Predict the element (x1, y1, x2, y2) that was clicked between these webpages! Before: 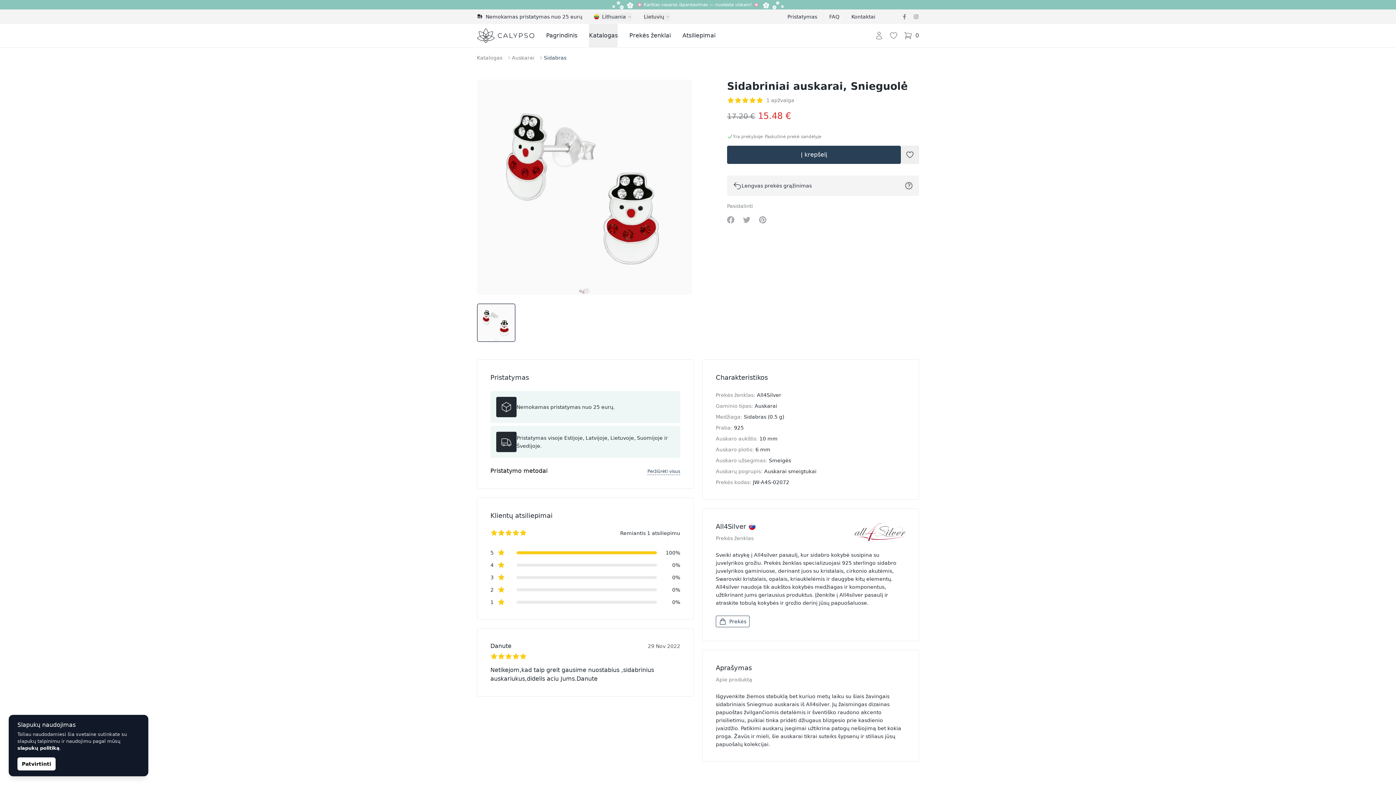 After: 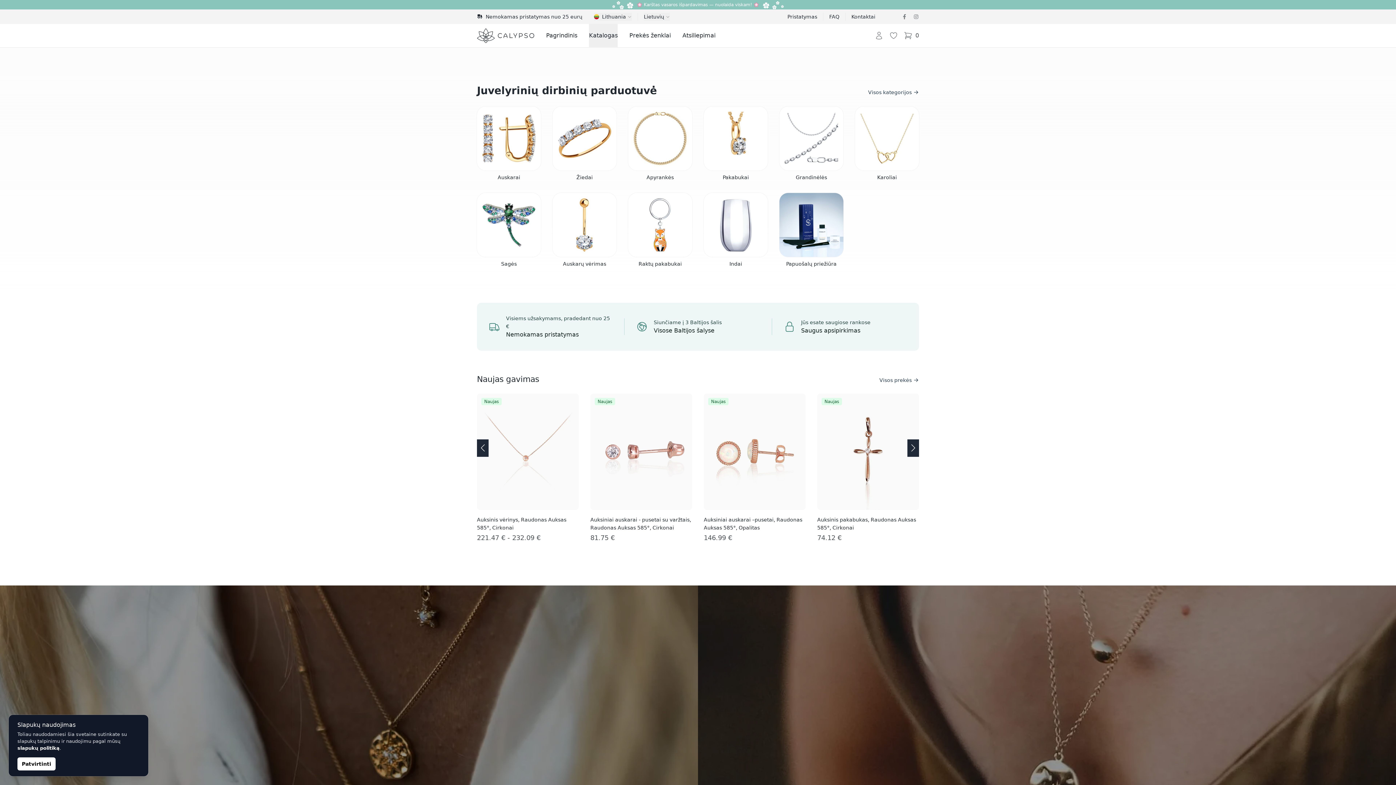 Action: label: Calypso bbox: (477, 28, 534, 42)